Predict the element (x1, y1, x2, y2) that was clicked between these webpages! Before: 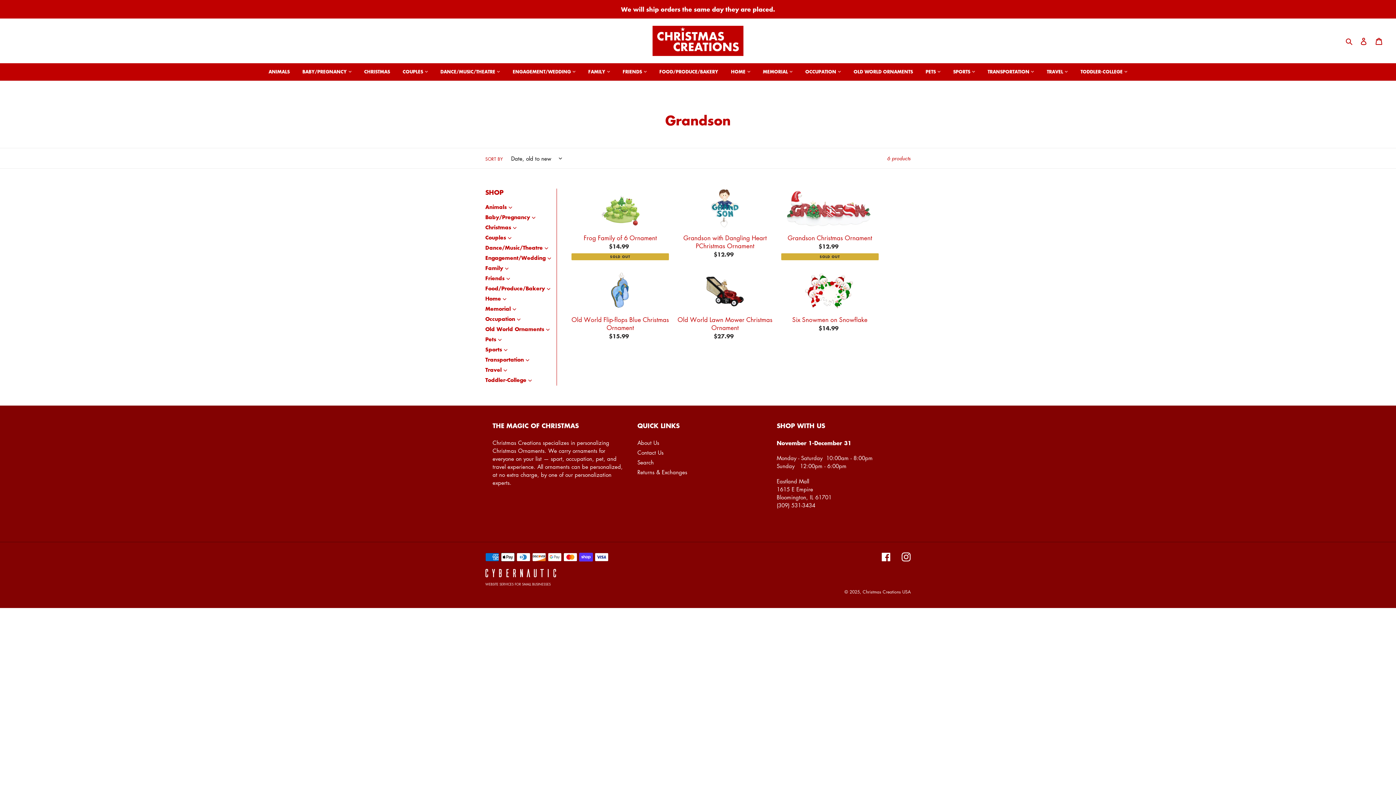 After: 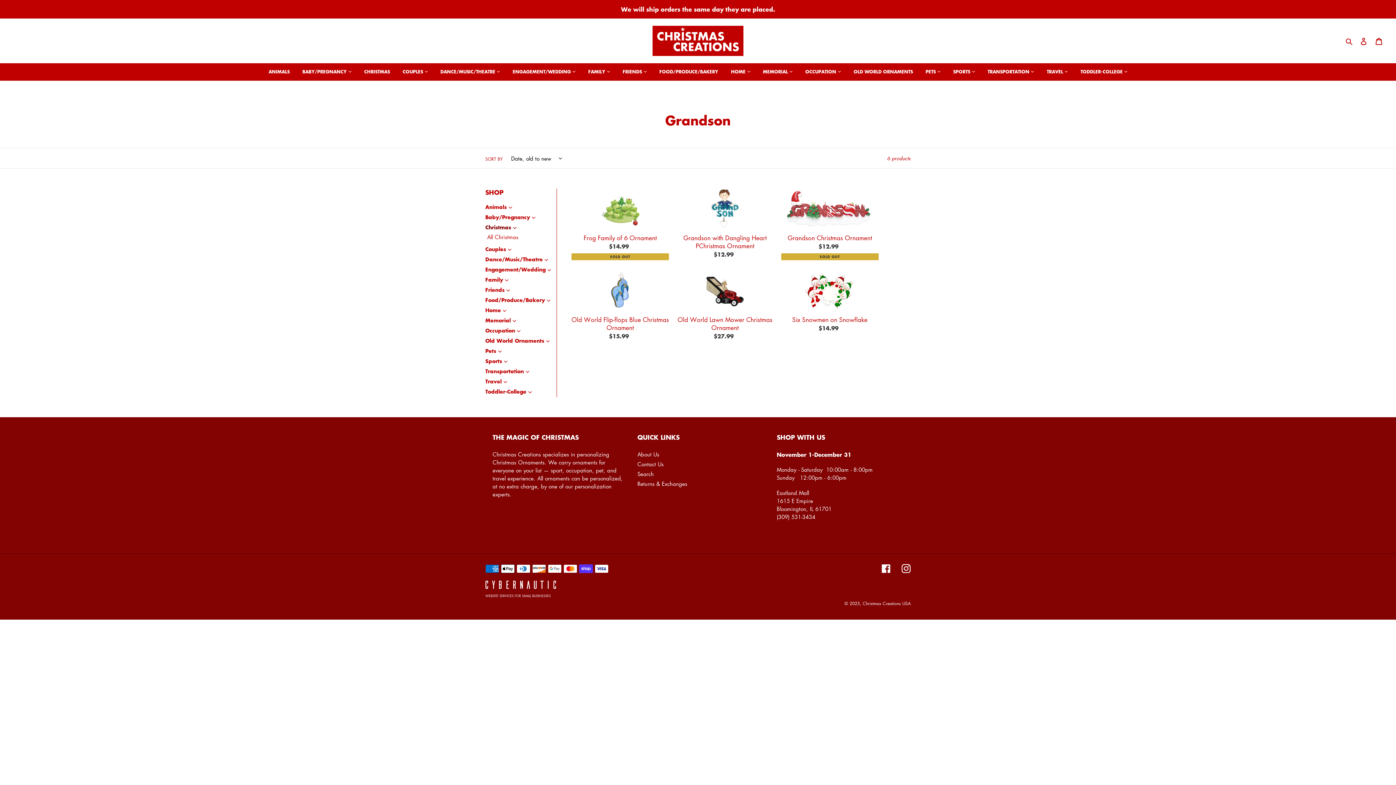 Action: bbox: (485, 223, 516, 231) label: Christmas